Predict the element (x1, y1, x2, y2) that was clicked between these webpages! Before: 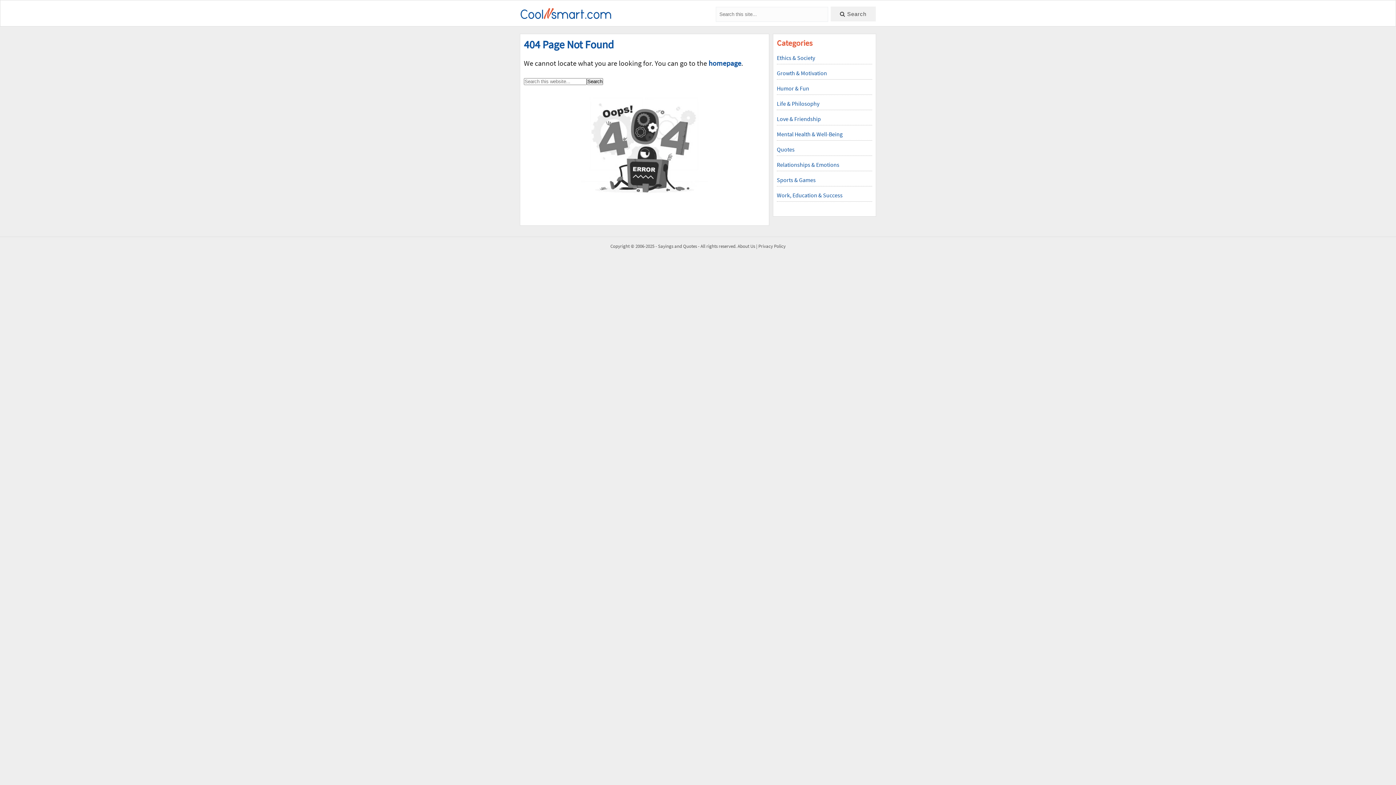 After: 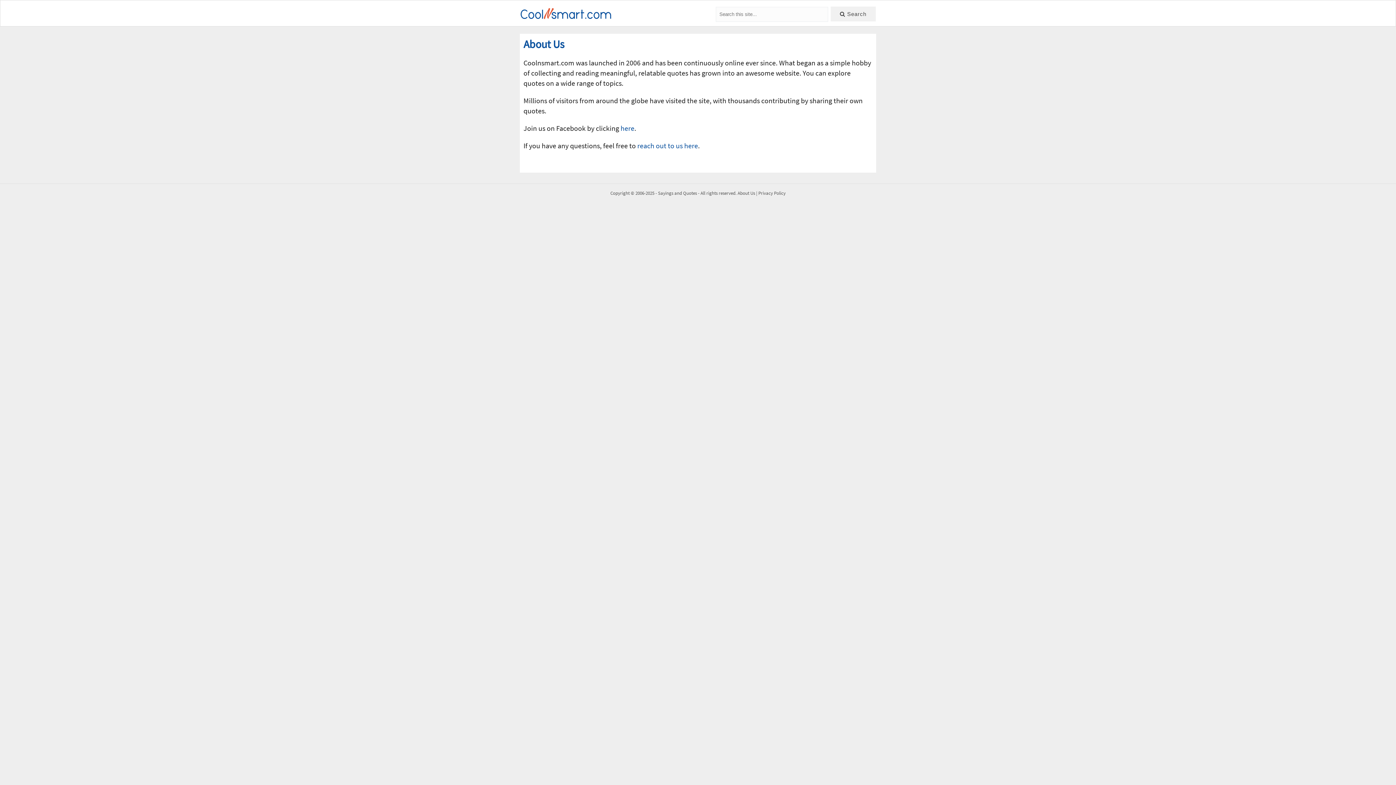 Action: label: About Us bbox: (737, 243, 755, 249)